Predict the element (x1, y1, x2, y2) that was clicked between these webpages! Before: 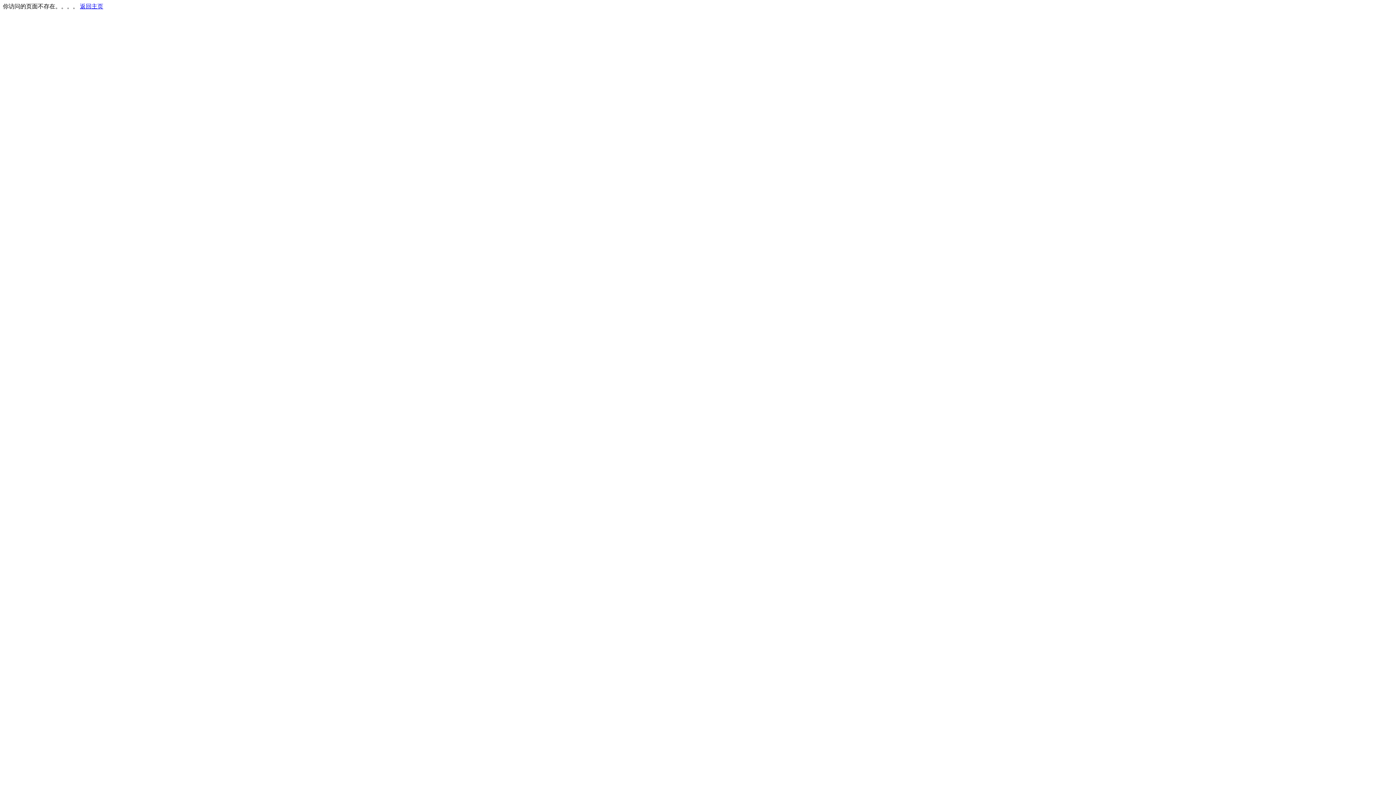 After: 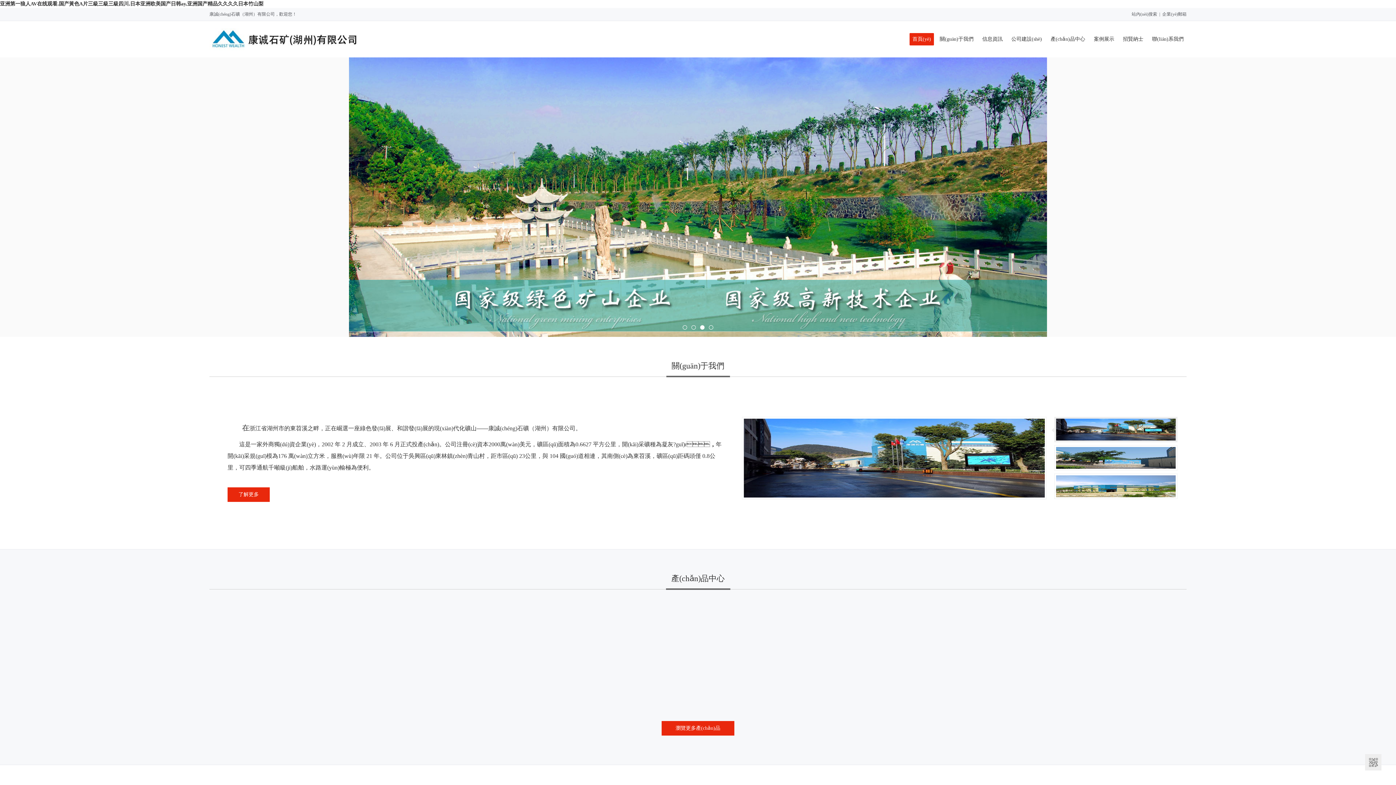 Action: bbox: (80, 3, 103, 9) label: 返回主页